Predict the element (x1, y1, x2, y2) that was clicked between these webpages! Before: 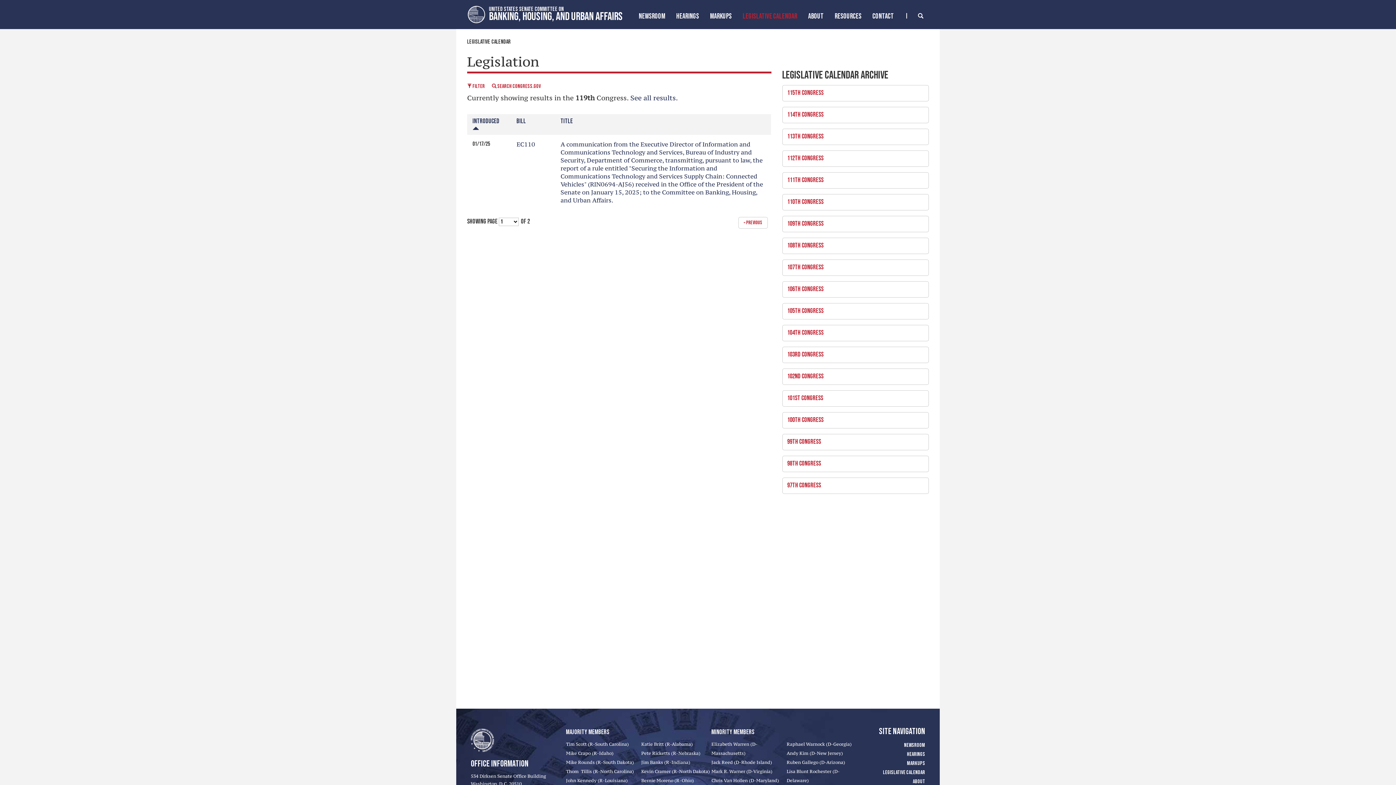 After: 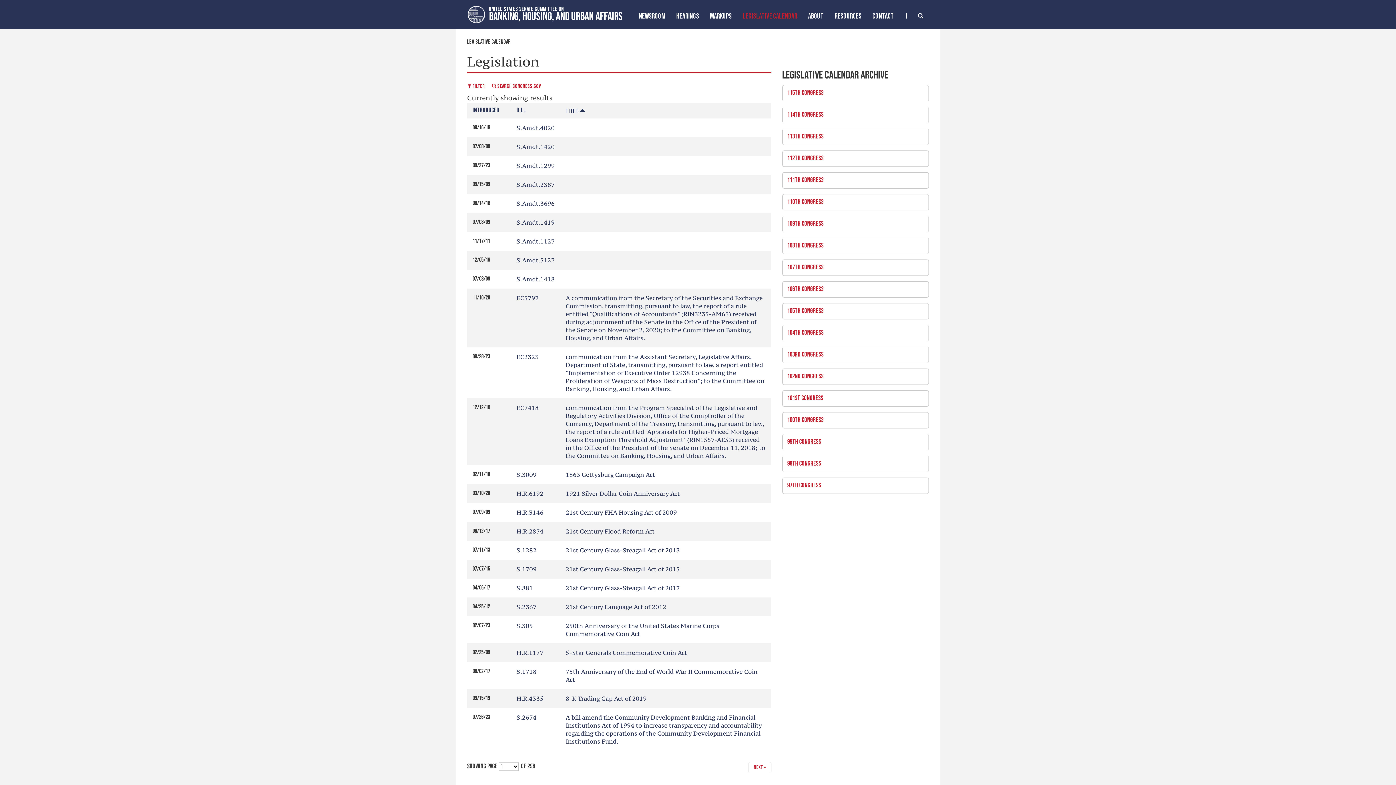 Action: label: TITLE bbox: (560, 117, 573, 125)